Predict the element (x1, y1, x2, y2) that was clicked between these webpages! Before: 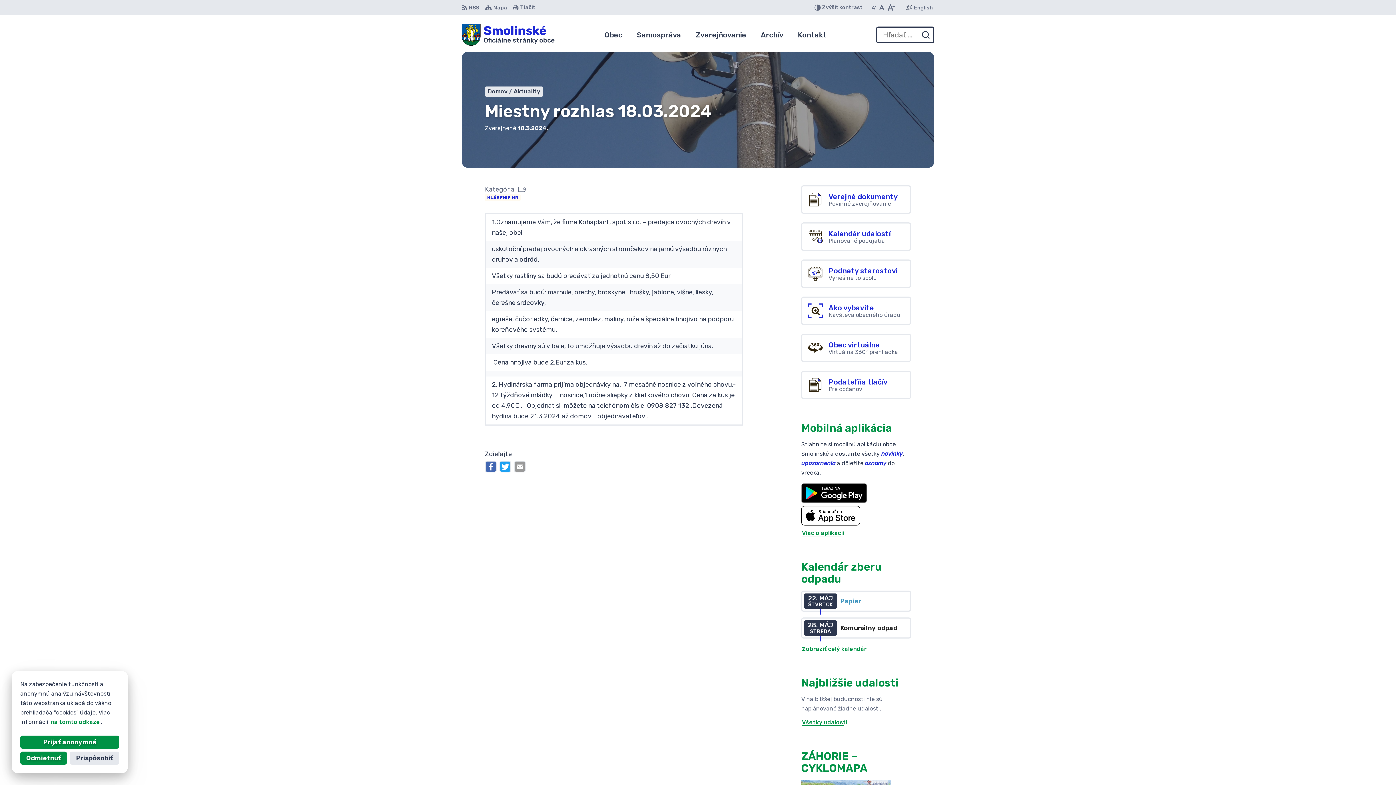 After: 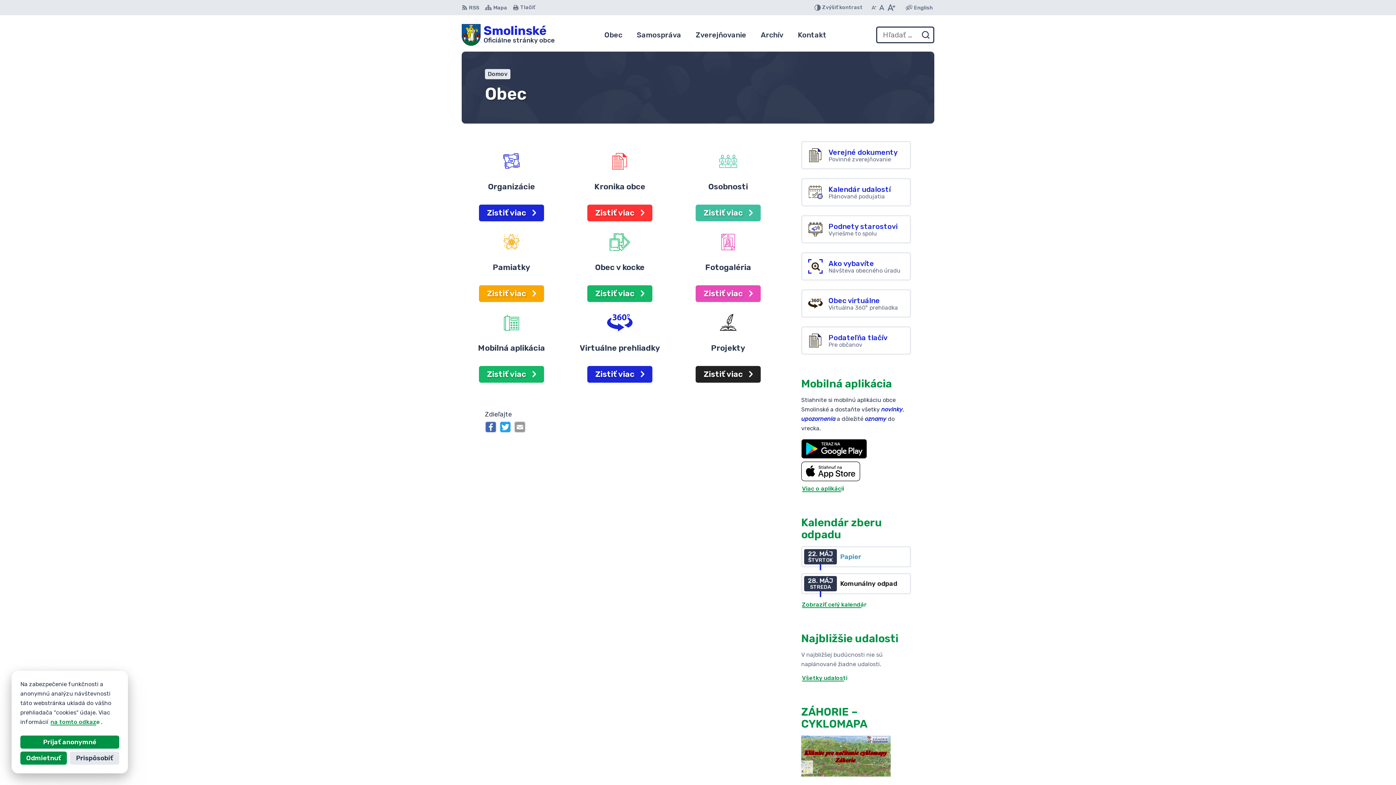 Action: label: Obec bbox: (604, 24, 622, 45)